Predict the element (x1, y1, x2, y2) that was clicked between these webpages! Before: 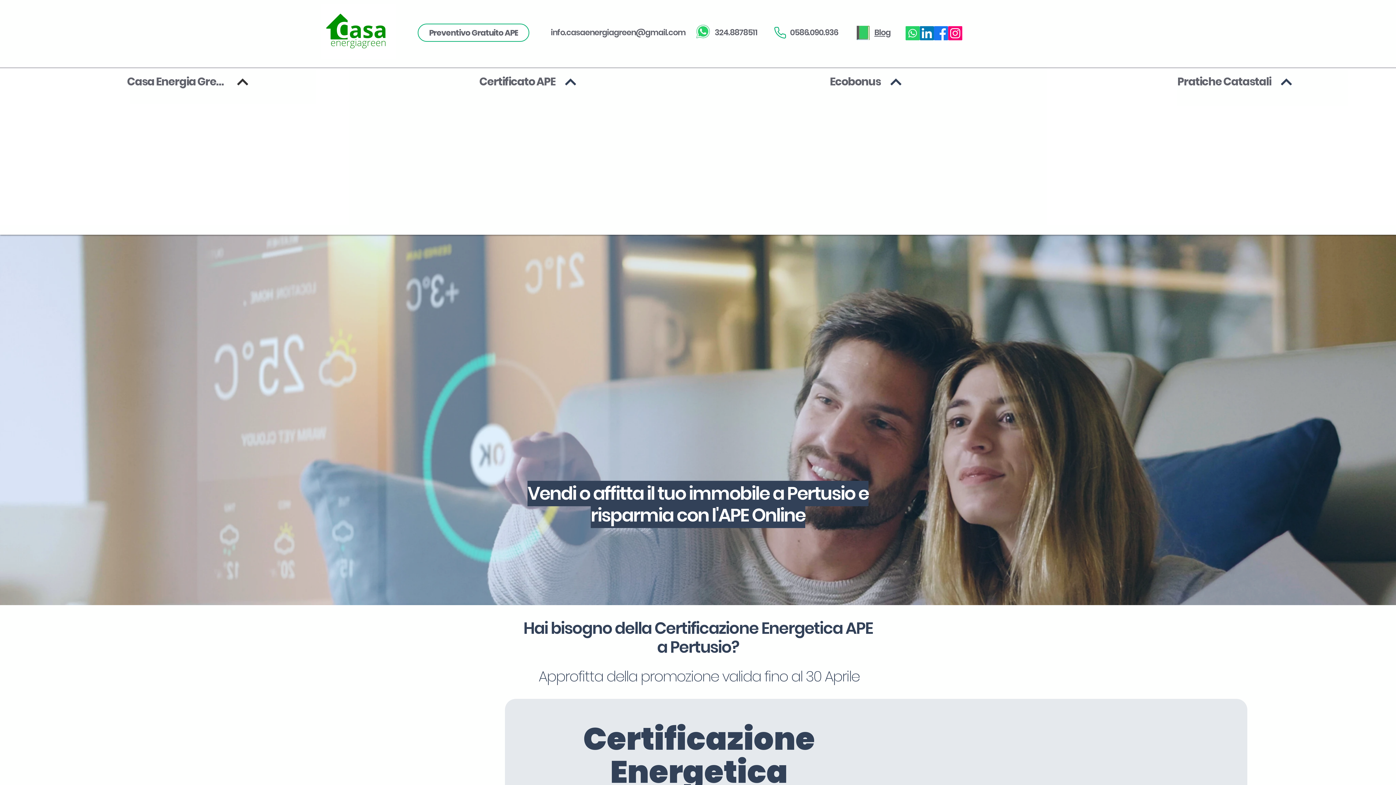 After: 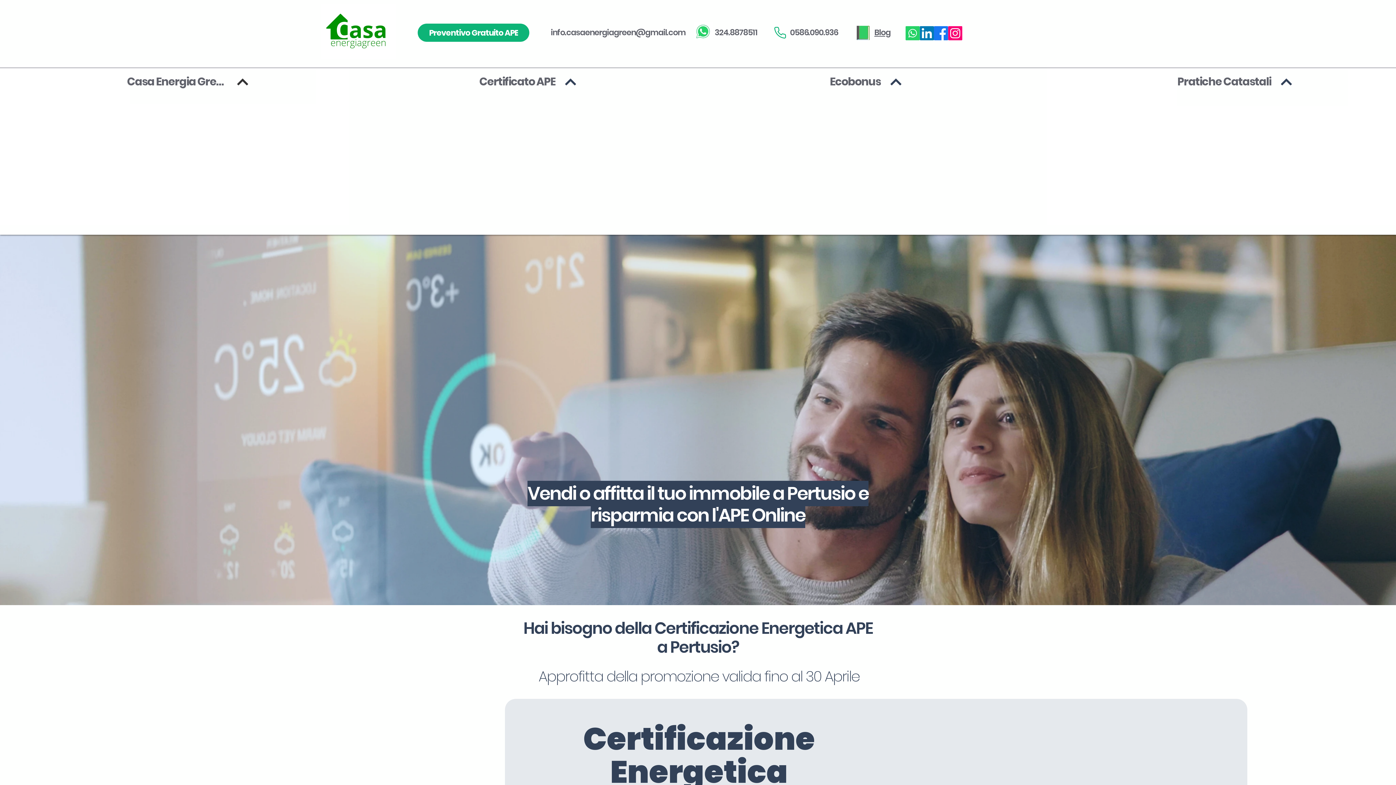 Action: label: Preventivo Gratuito APE bbox: (417, 23, 529, 41)